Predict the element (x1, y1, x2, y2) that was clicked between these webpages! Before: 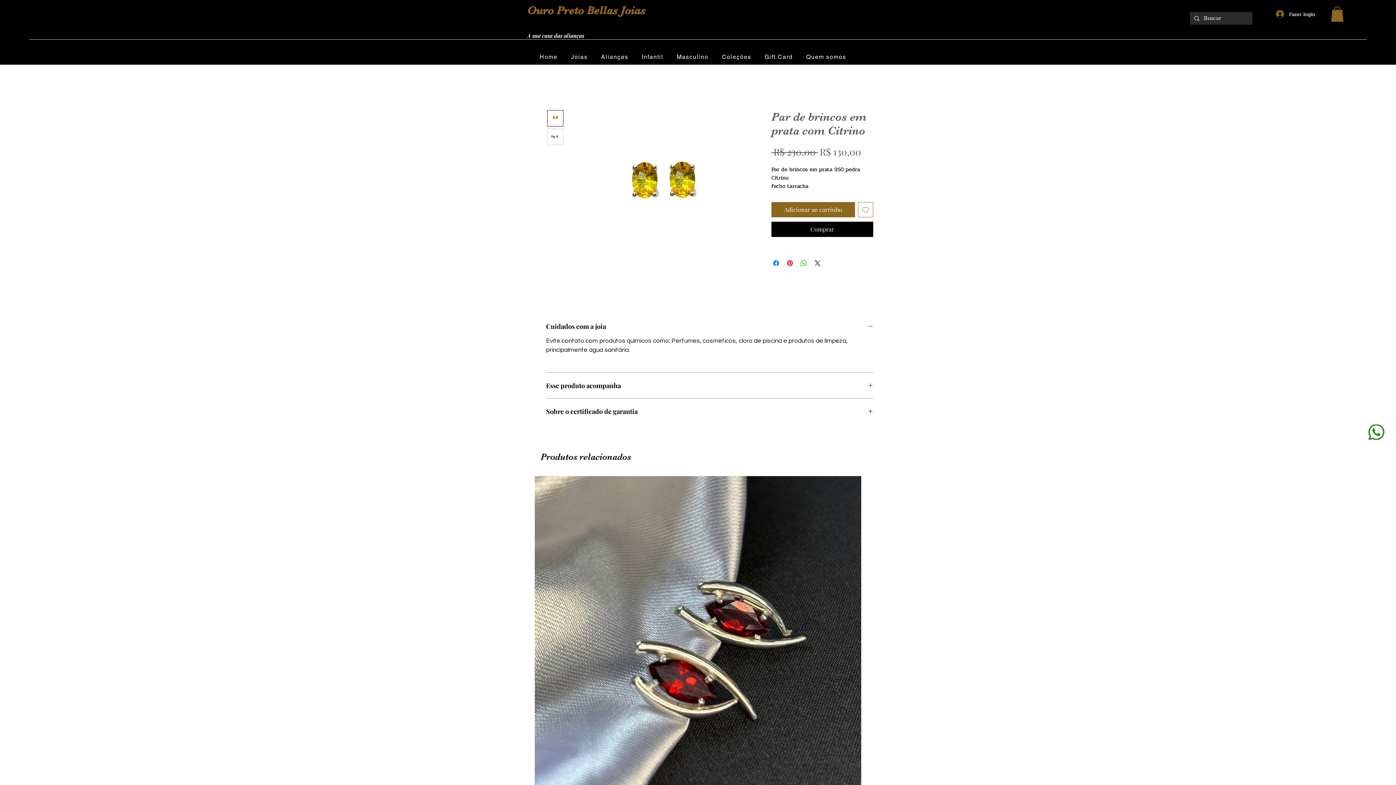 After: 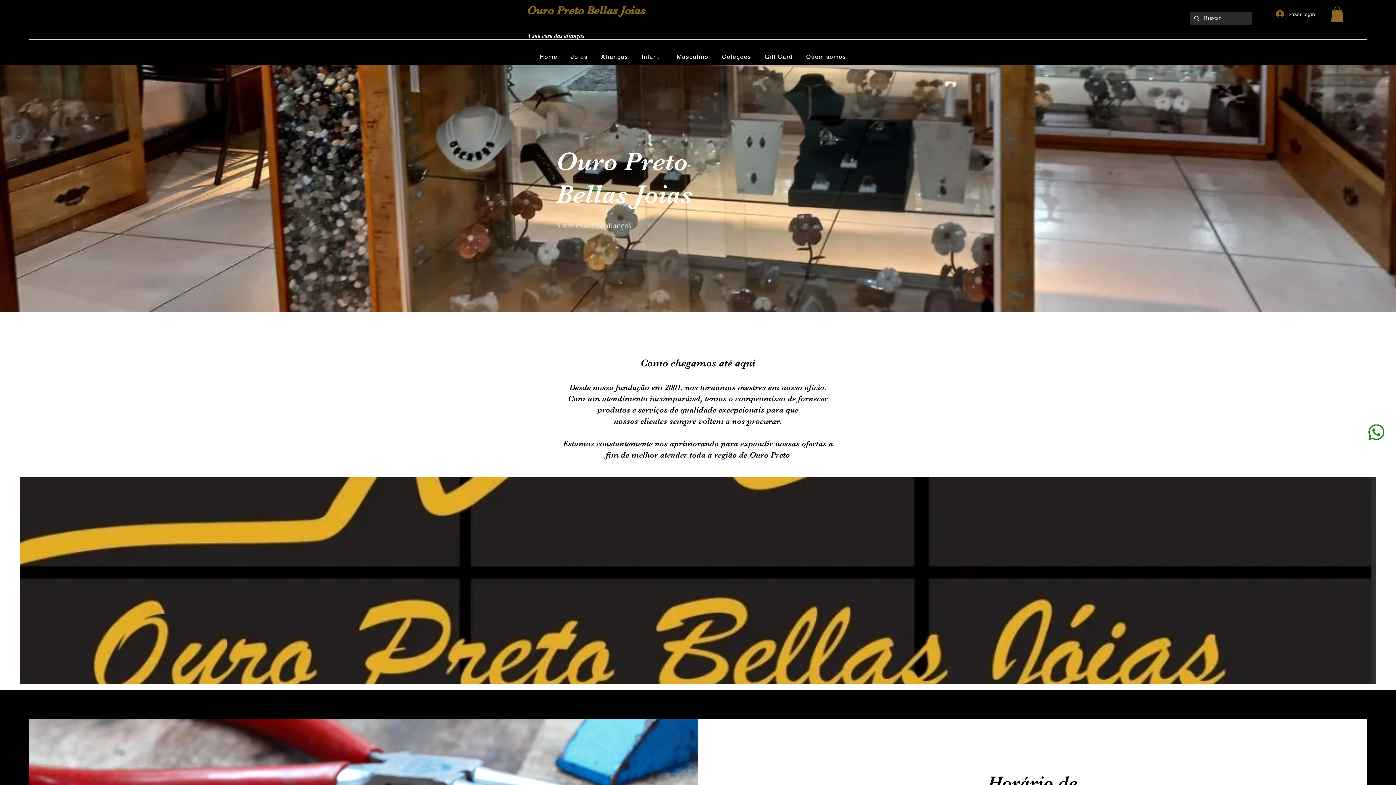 Action: label: Quem somos bbox: (801, 49, 851, 64)